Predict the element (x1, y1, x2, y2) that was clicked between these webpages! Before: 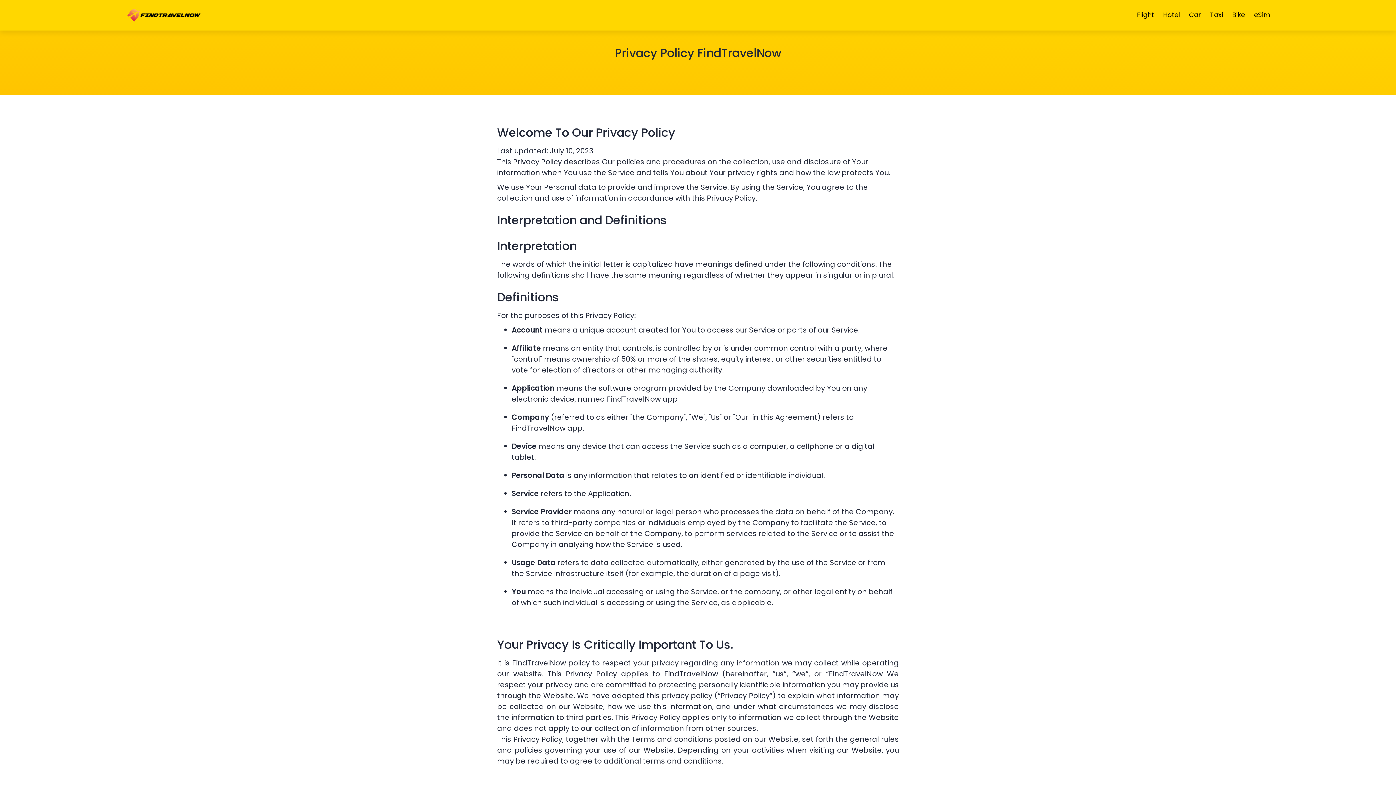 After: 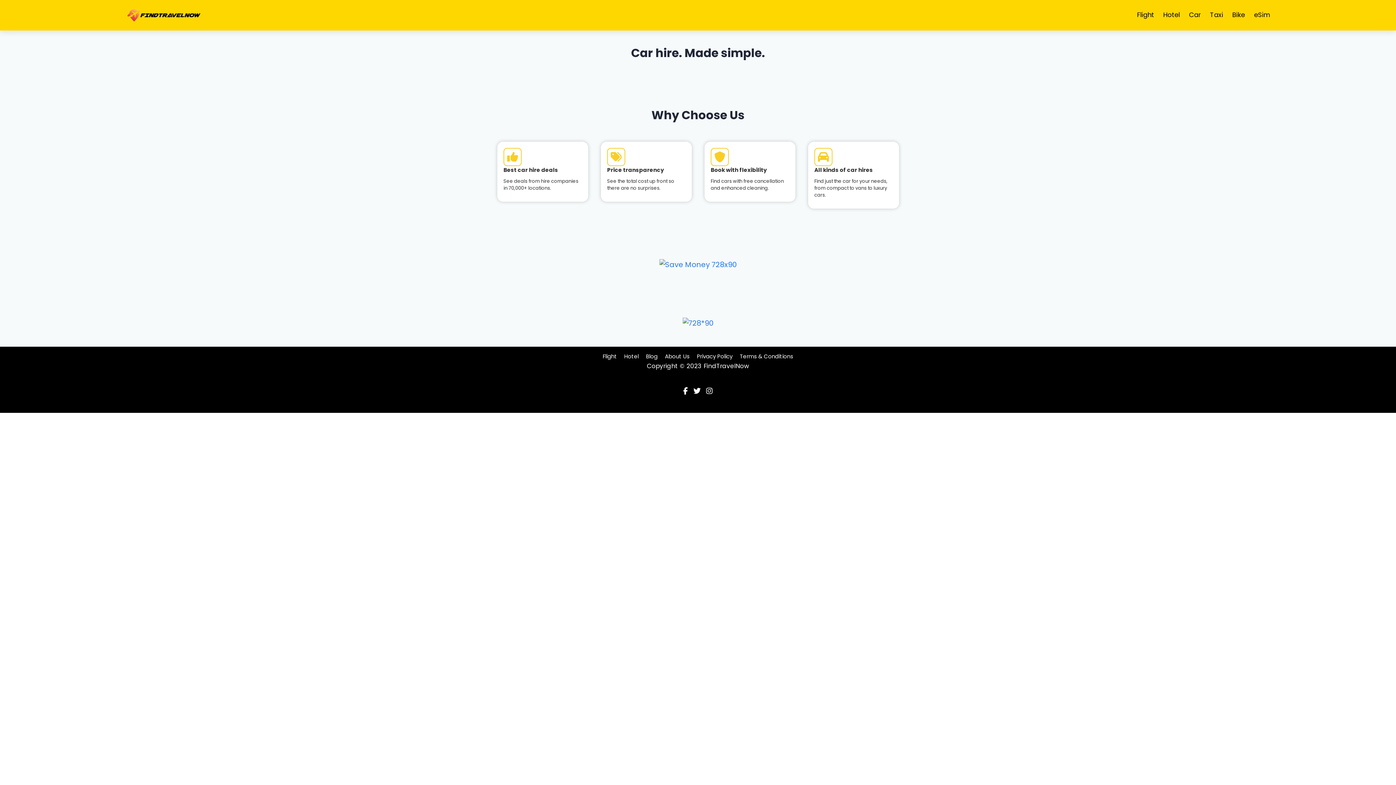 Action: label: Car bbox: (1189, 10, 1201, 19)